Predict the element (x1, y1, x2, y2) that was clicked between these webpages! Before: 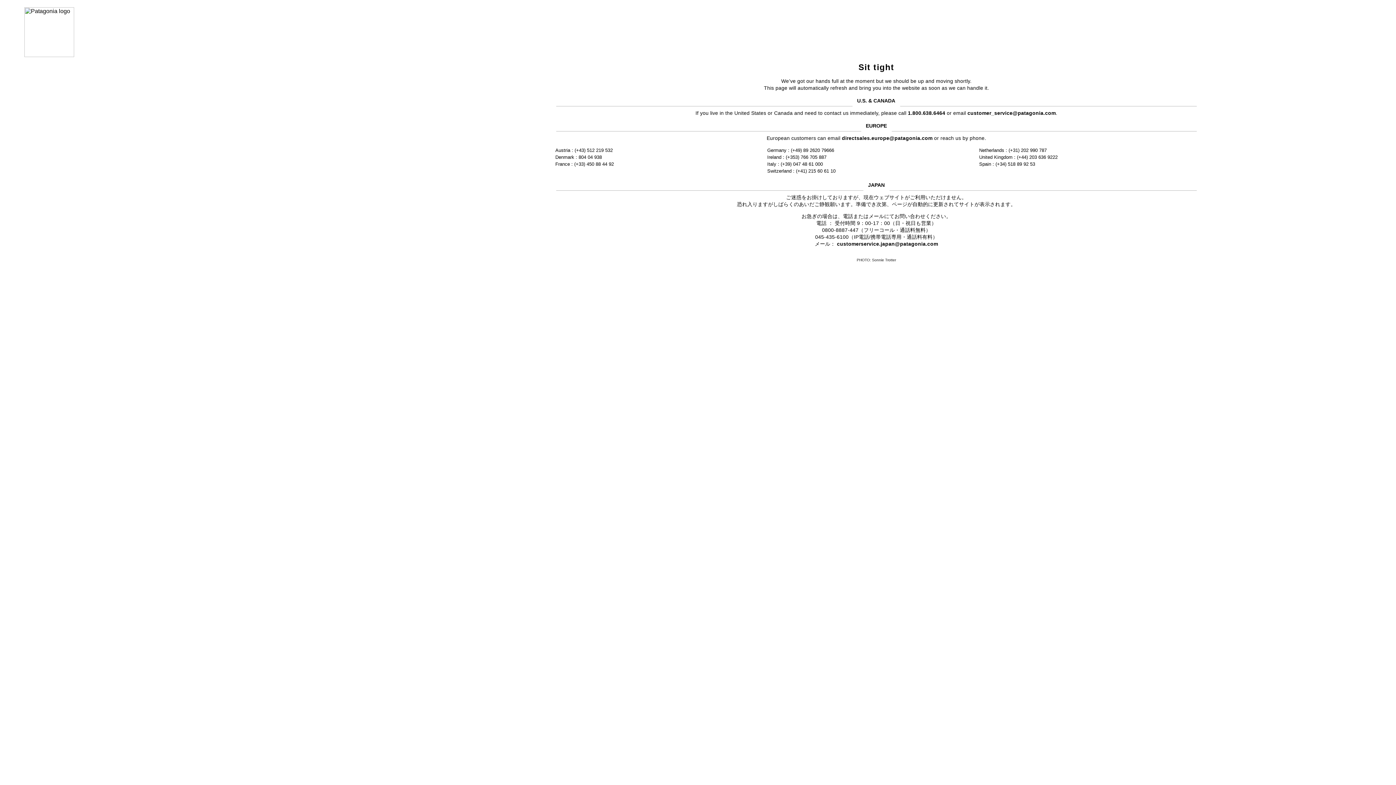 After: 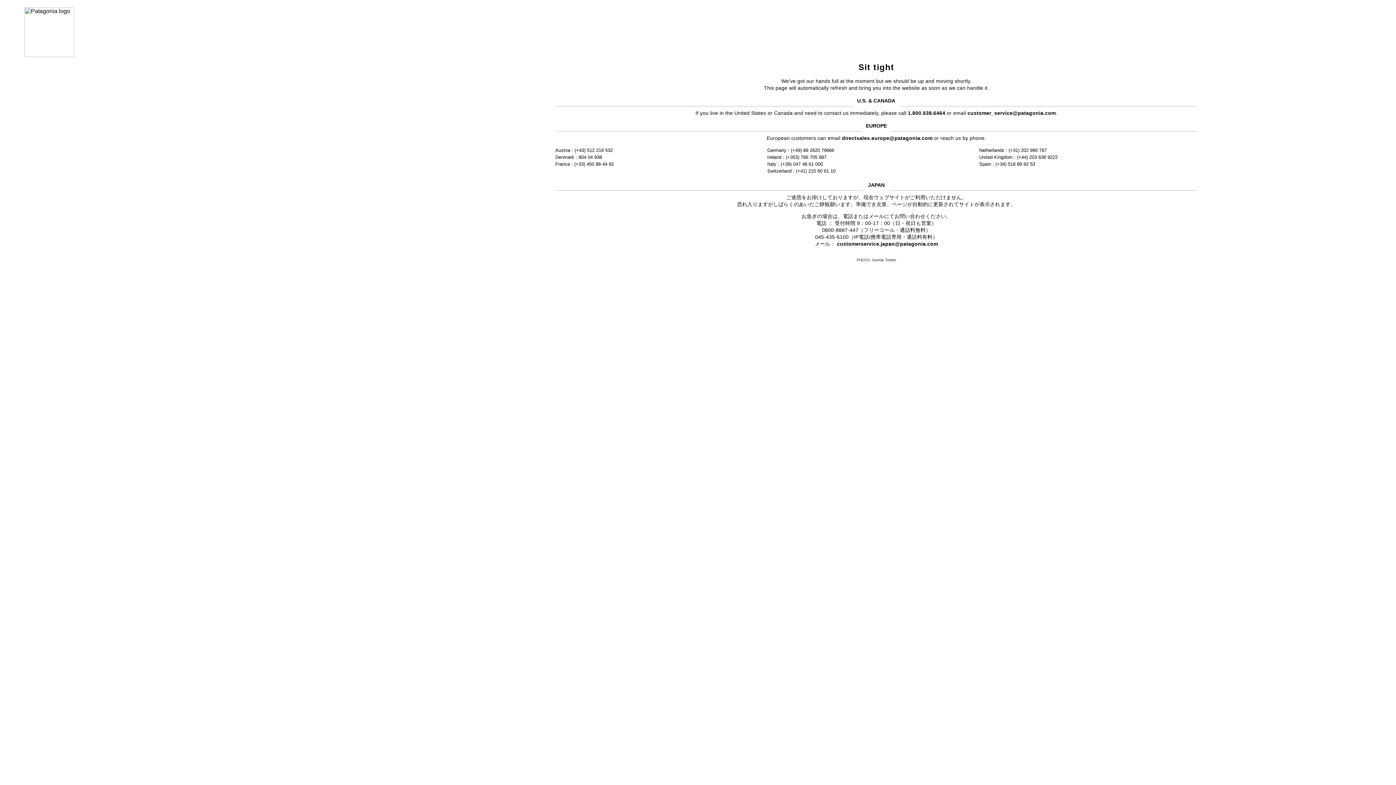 Action: label: directsales.europe@patagonia.com bbox: (842, 135, 932, 141)